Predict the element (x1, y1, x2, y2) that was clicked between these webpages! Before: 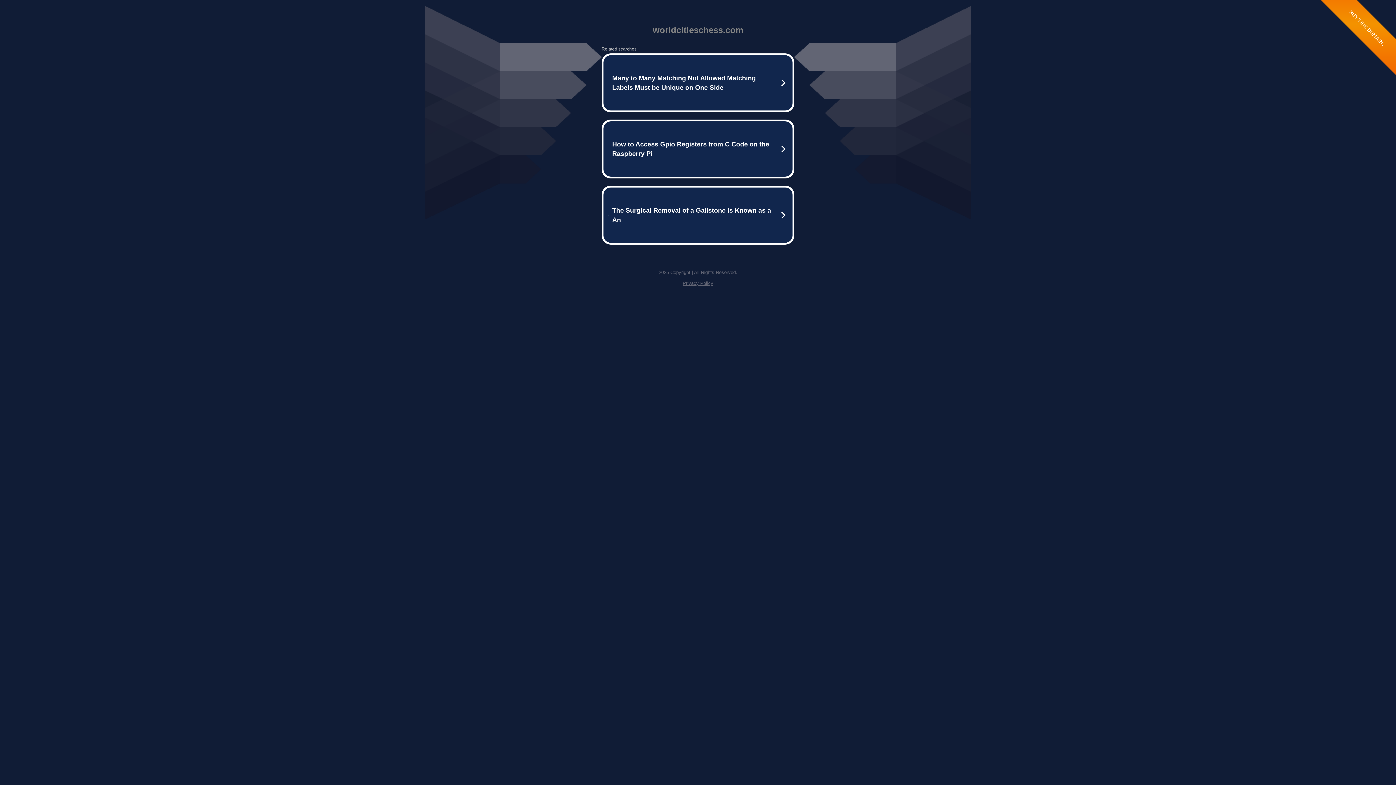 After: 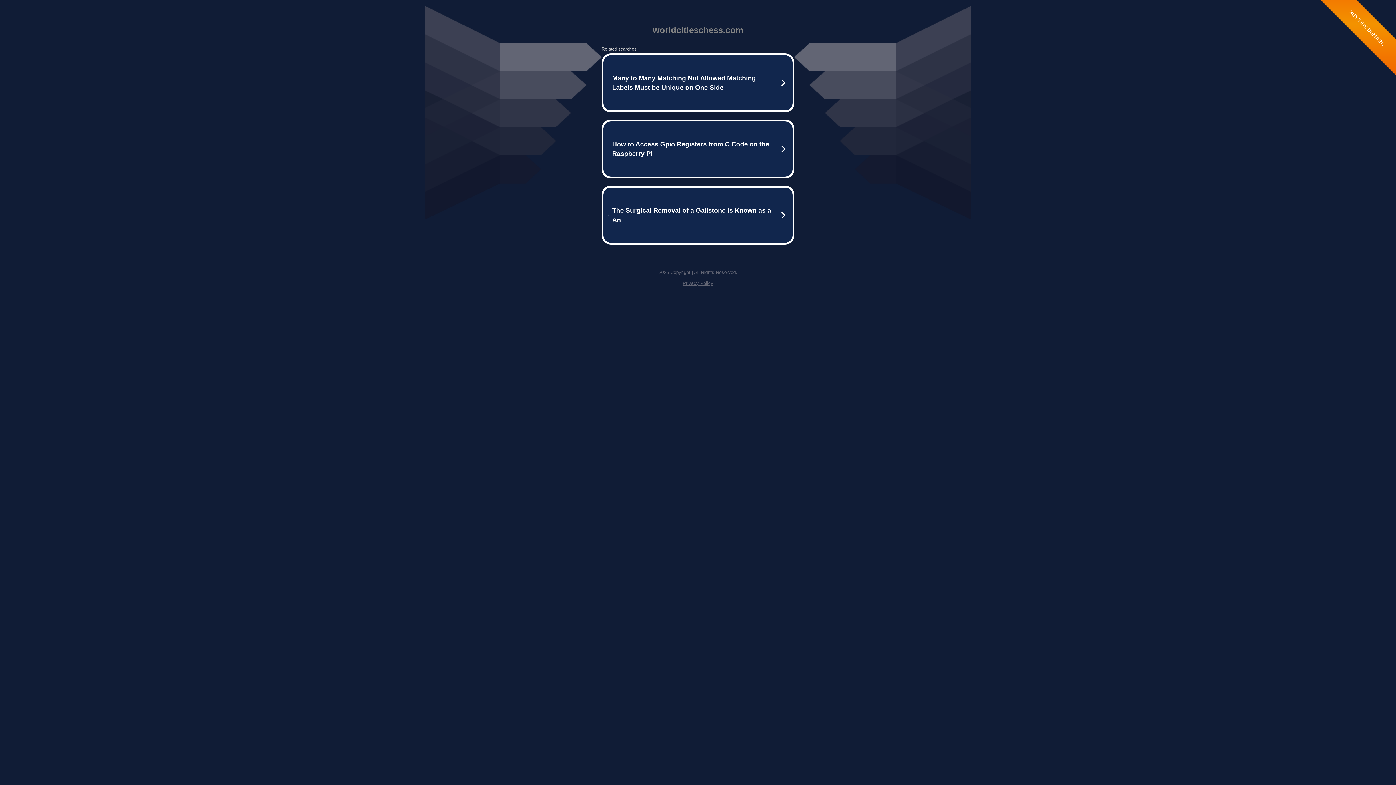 Action: label: Privacy Policy bbox: (682, 280, 713, 286)